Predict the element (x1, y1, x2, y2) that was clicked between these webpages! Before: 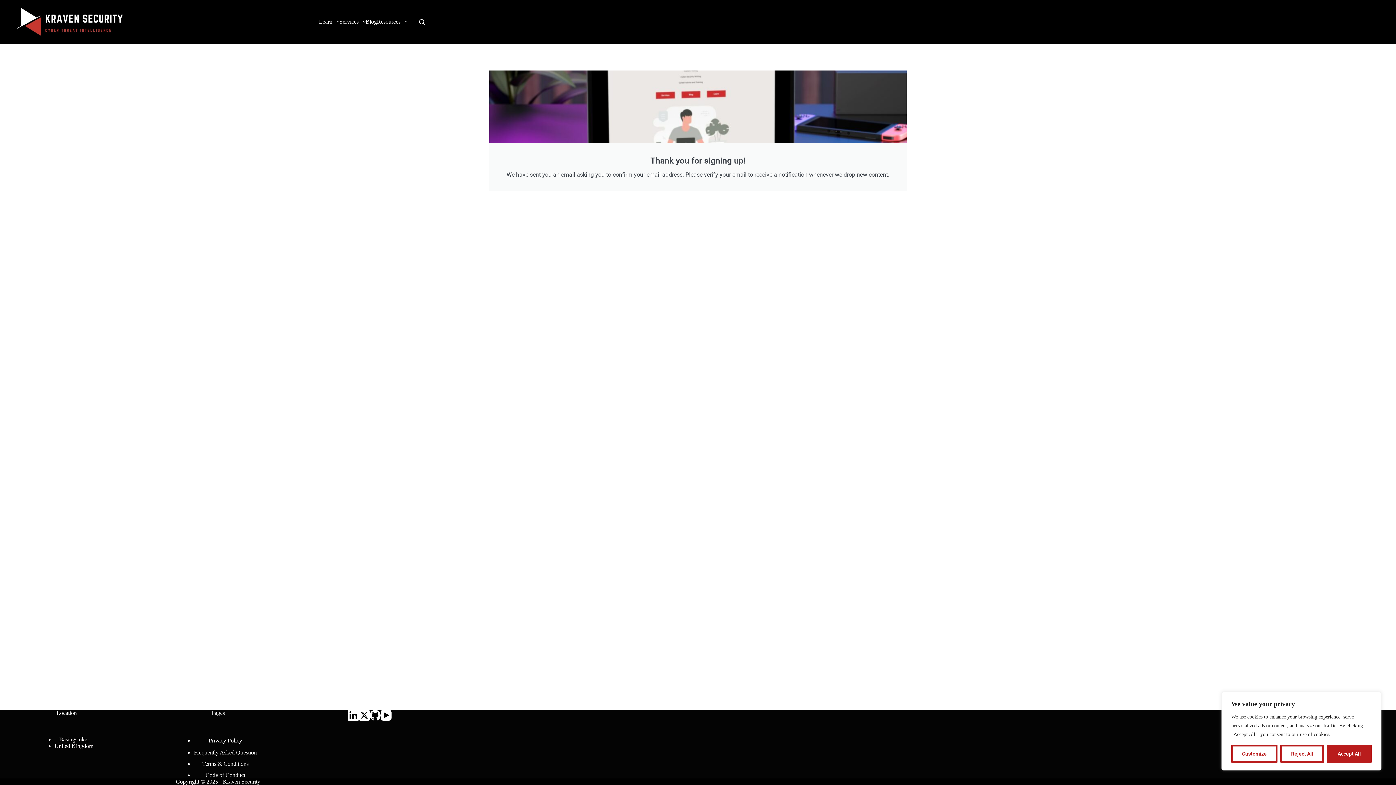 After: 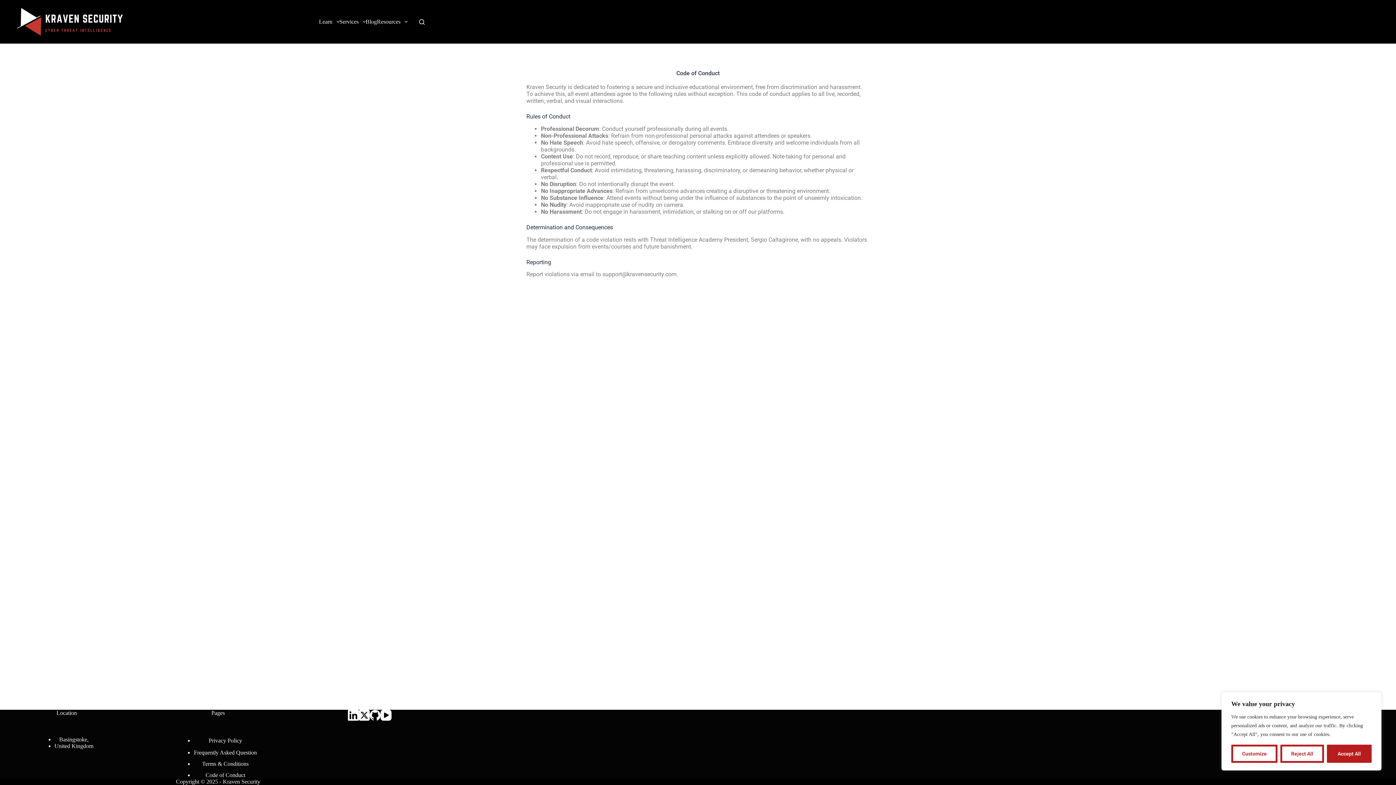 Action: label: Code of Conduct bbox: (205, 772, 245, 778)